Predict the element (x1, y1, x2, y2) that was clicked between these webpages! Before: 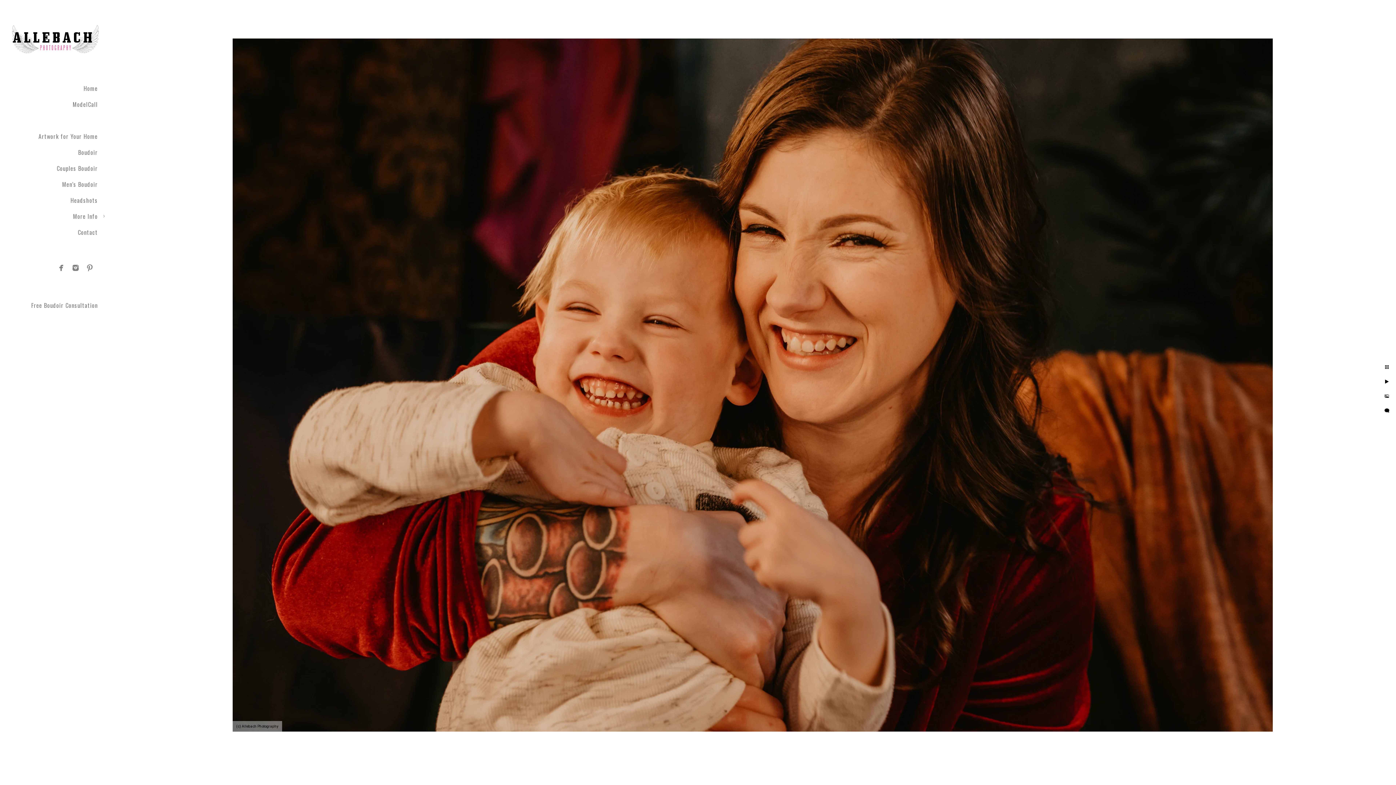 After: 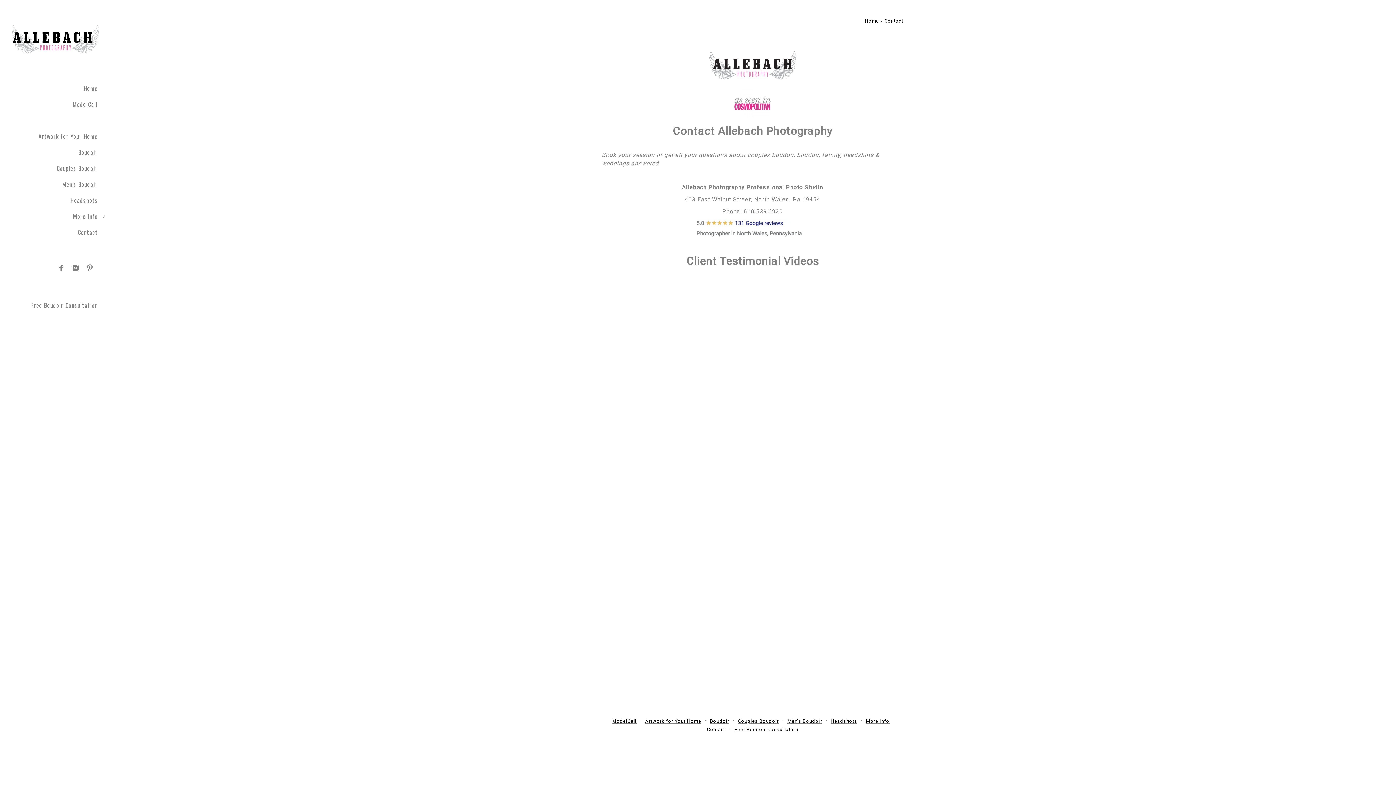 Action: label: Contact bbox: (77, 228, 97, 236)